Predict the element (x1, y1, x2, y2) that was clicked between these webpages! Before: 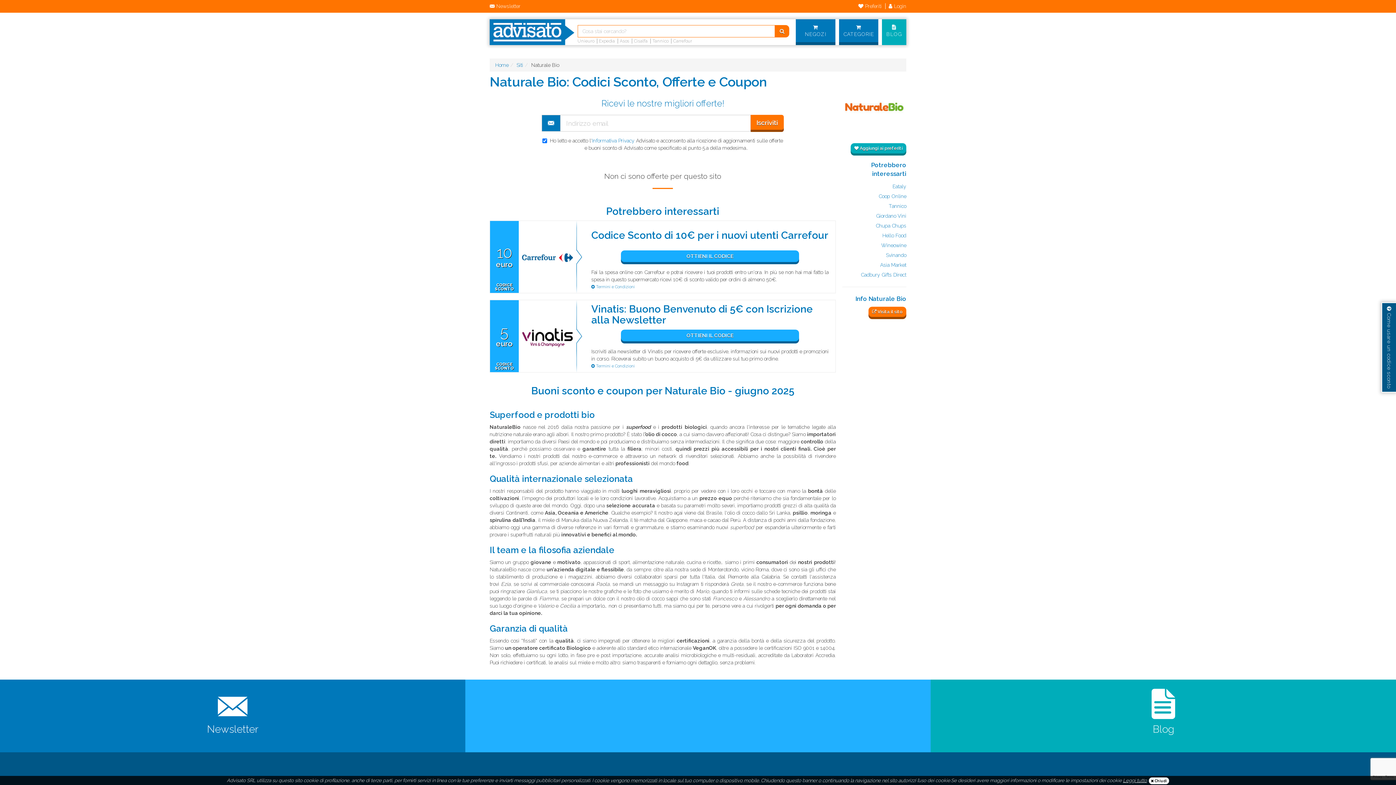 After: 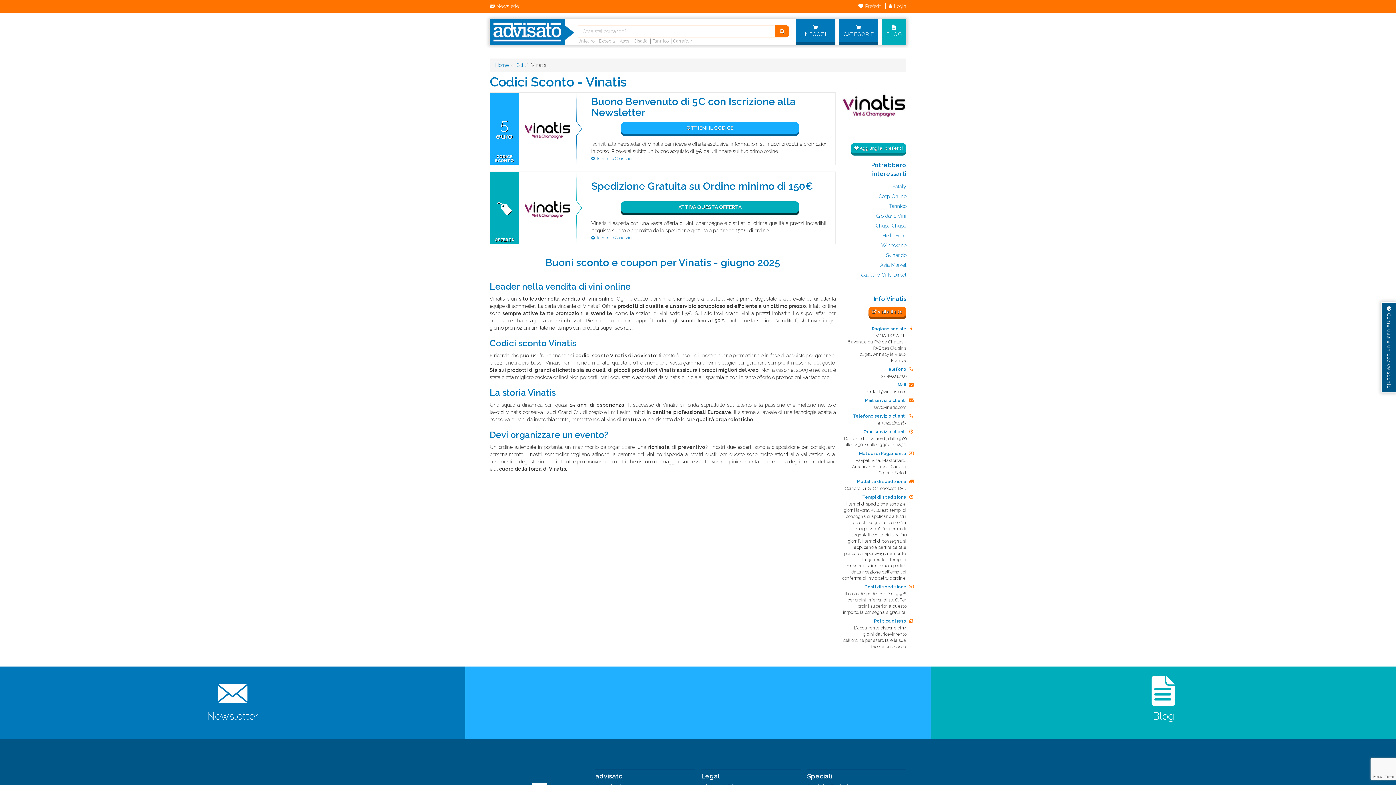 Action: bbox: (522, 333, 573, 339)